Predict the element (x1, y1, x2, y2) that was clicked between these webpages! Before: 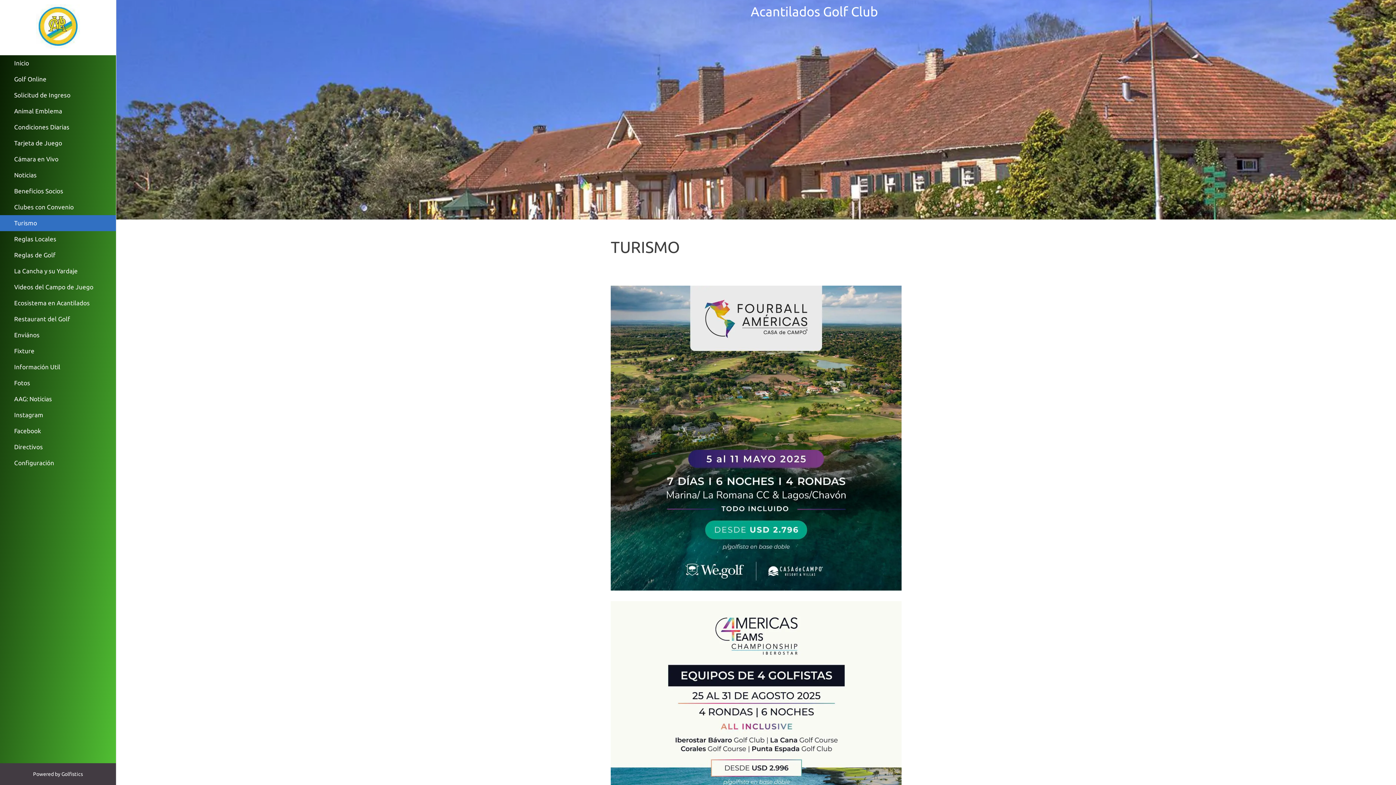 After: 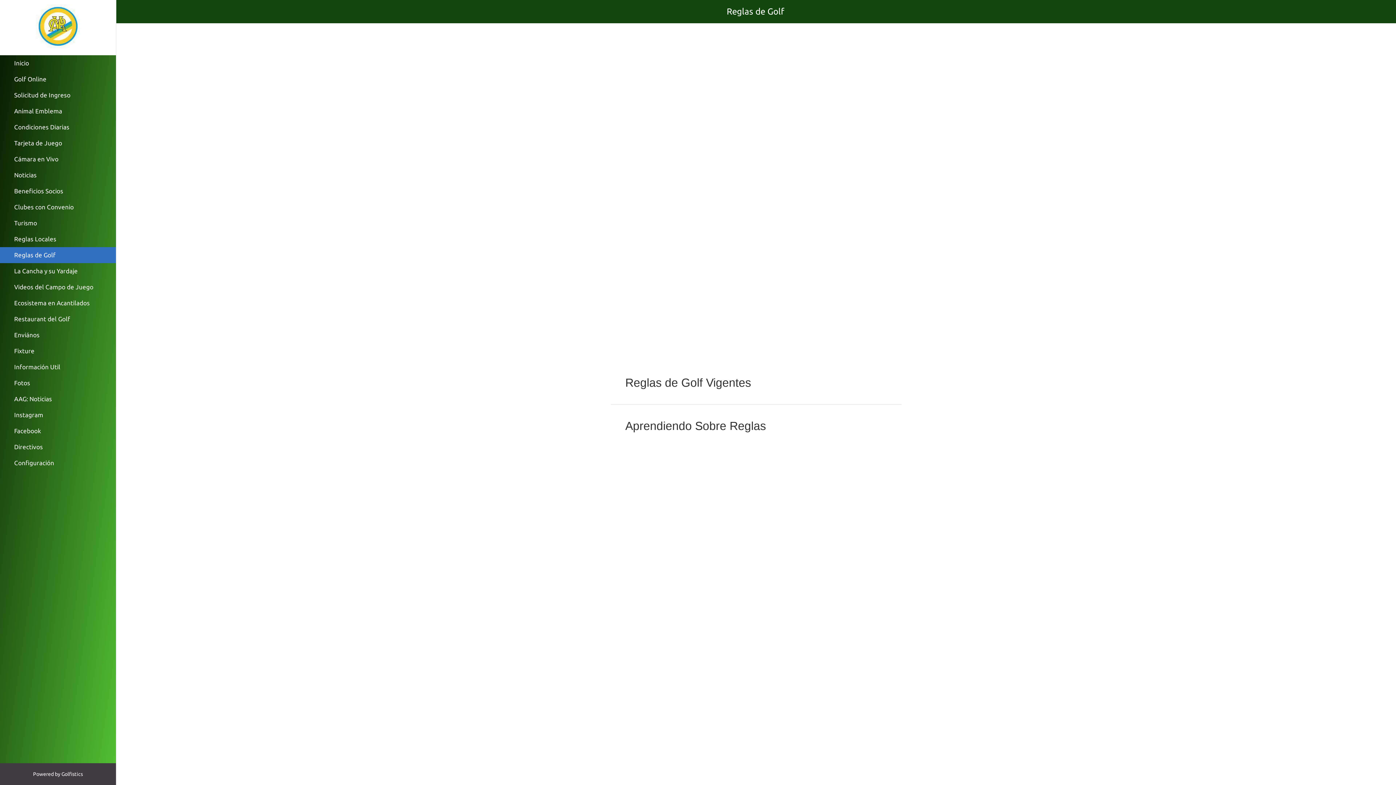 Action: bbox: (5, 247, 116, 263) label: Reglas de Golf